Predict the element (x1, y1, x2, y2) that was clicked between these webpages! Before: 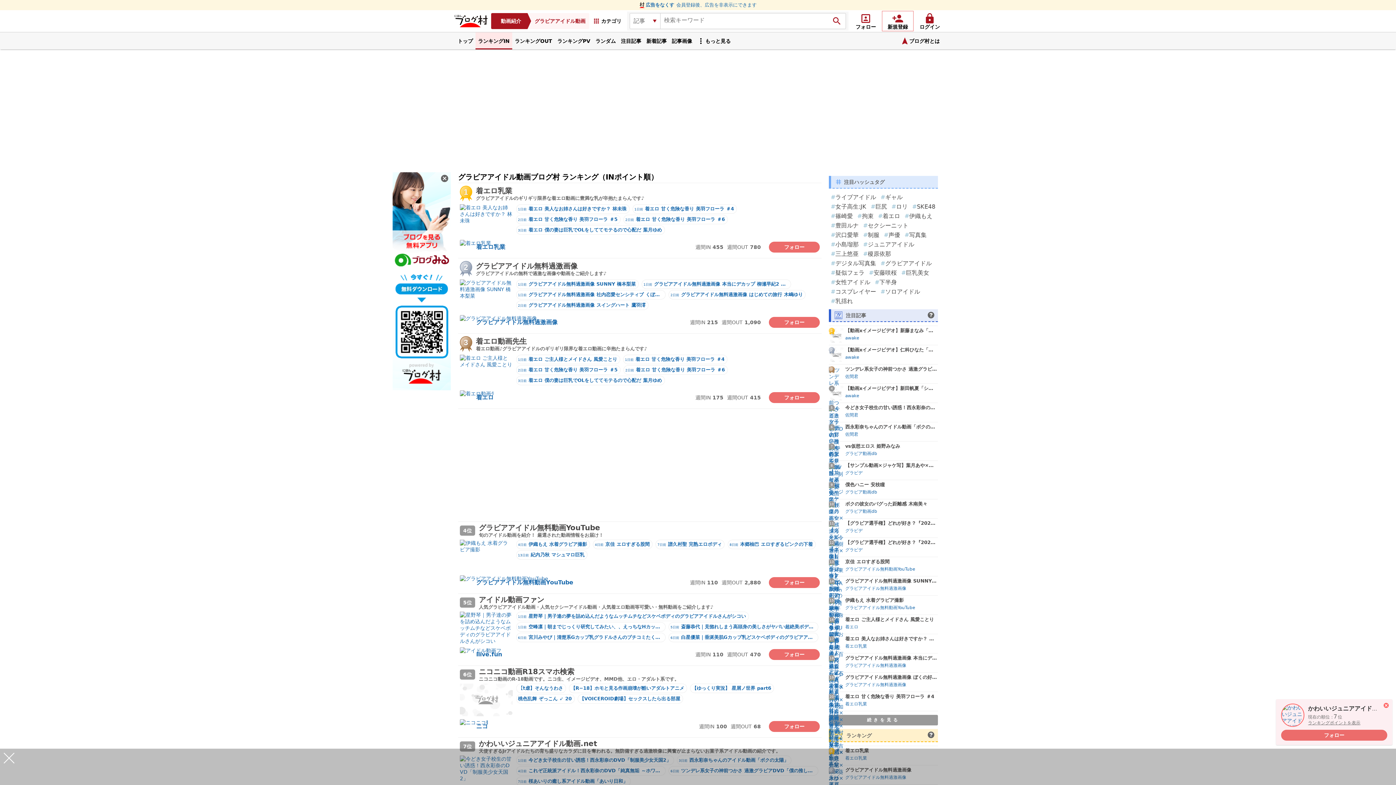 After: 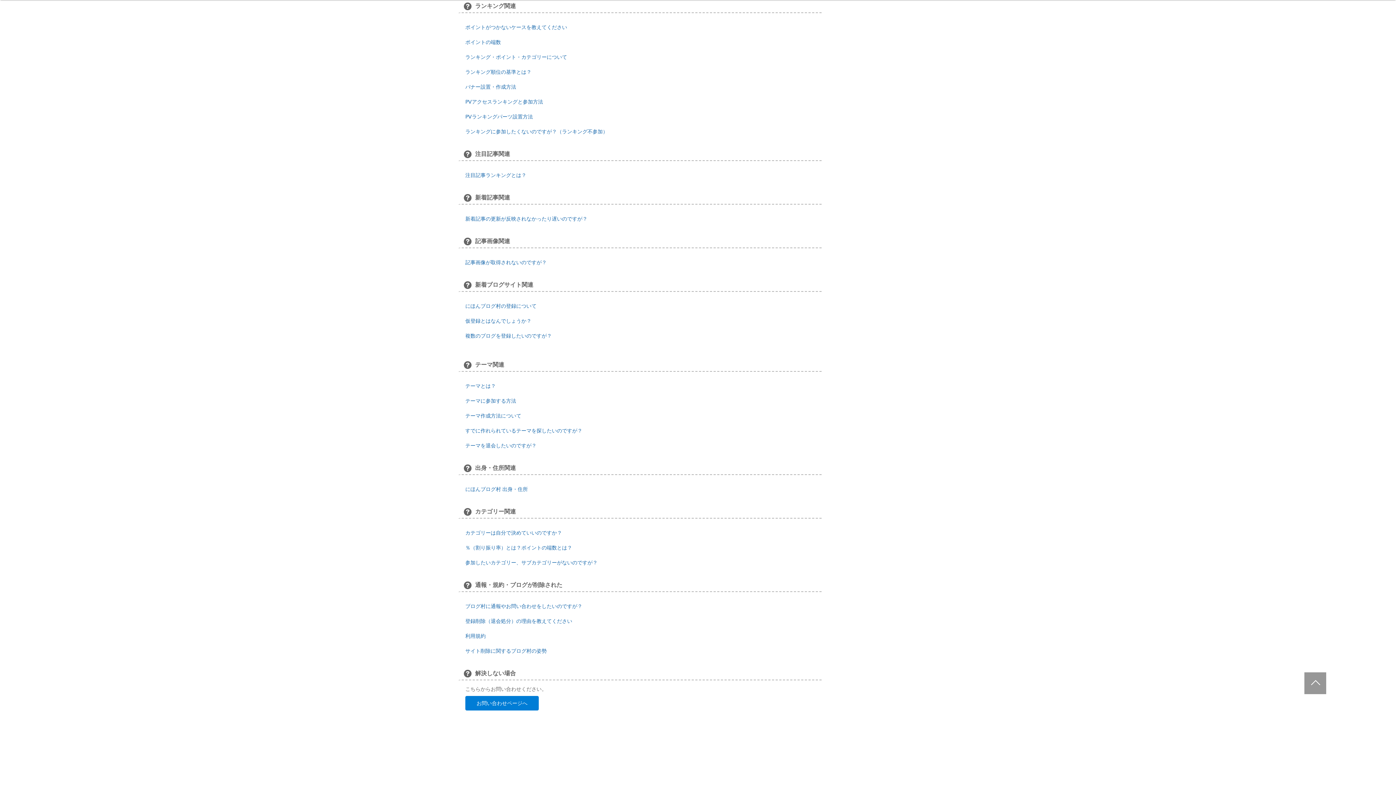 Action: bbox: (928, 732, 934, 739)